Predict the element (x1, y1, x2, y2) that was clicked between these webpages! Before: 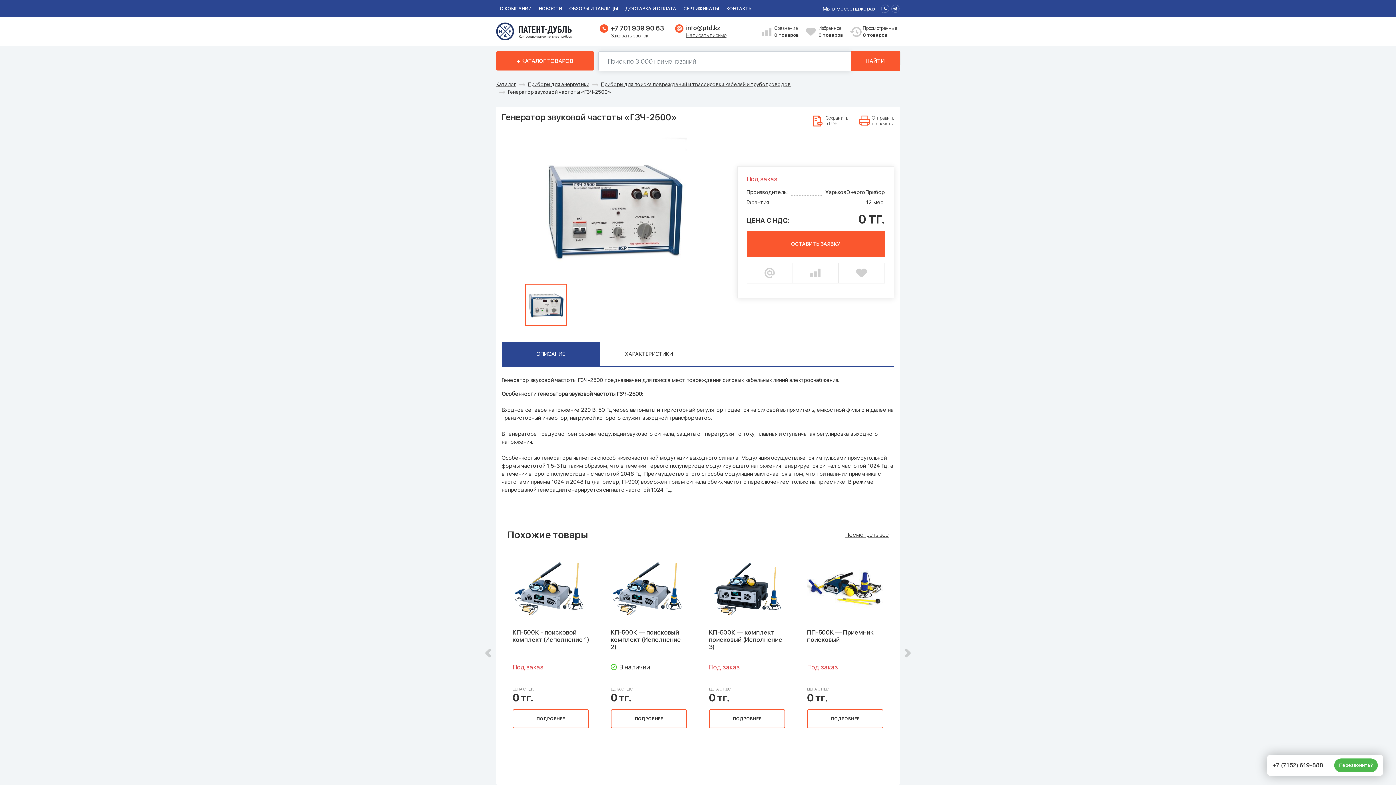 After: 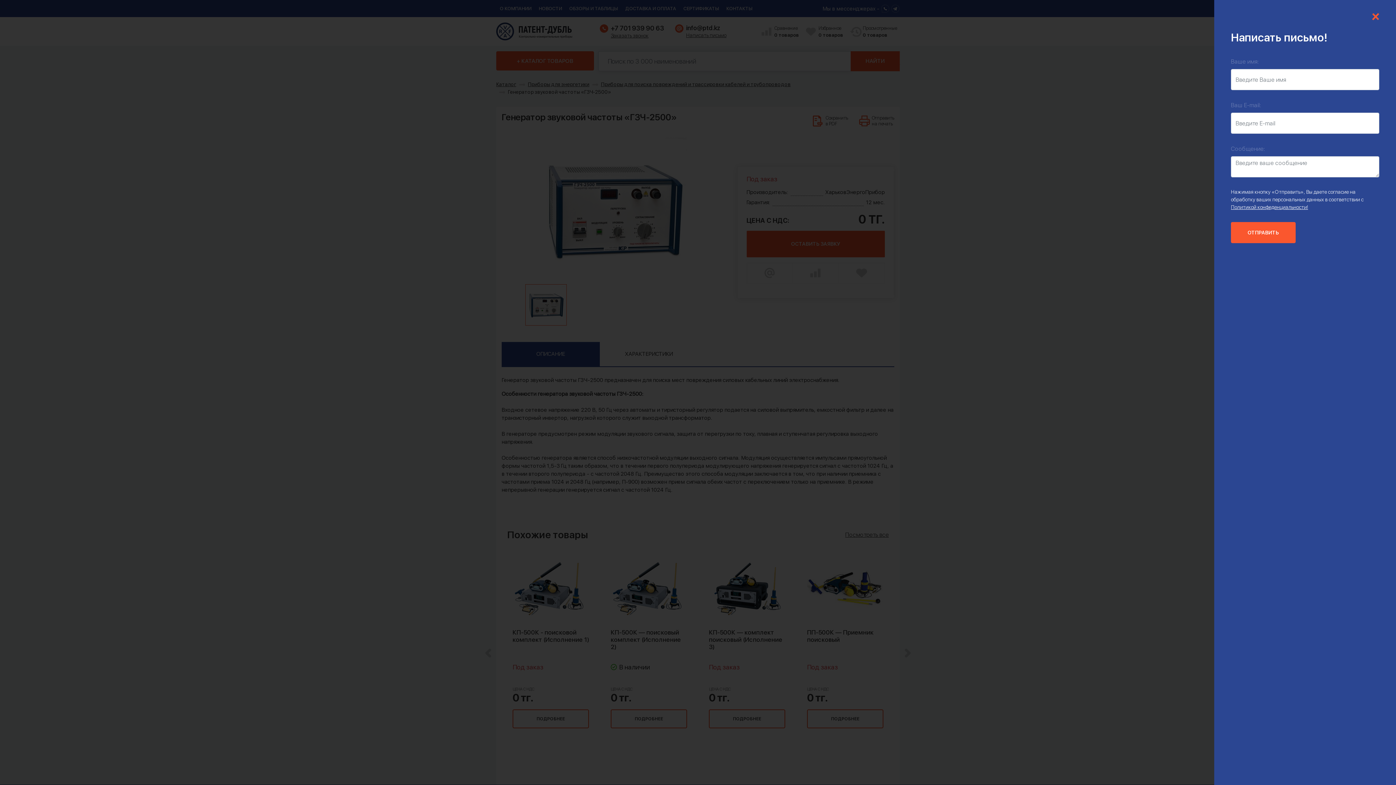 Action: bbox: (686, 32, 726, 38) label: Написать письмо